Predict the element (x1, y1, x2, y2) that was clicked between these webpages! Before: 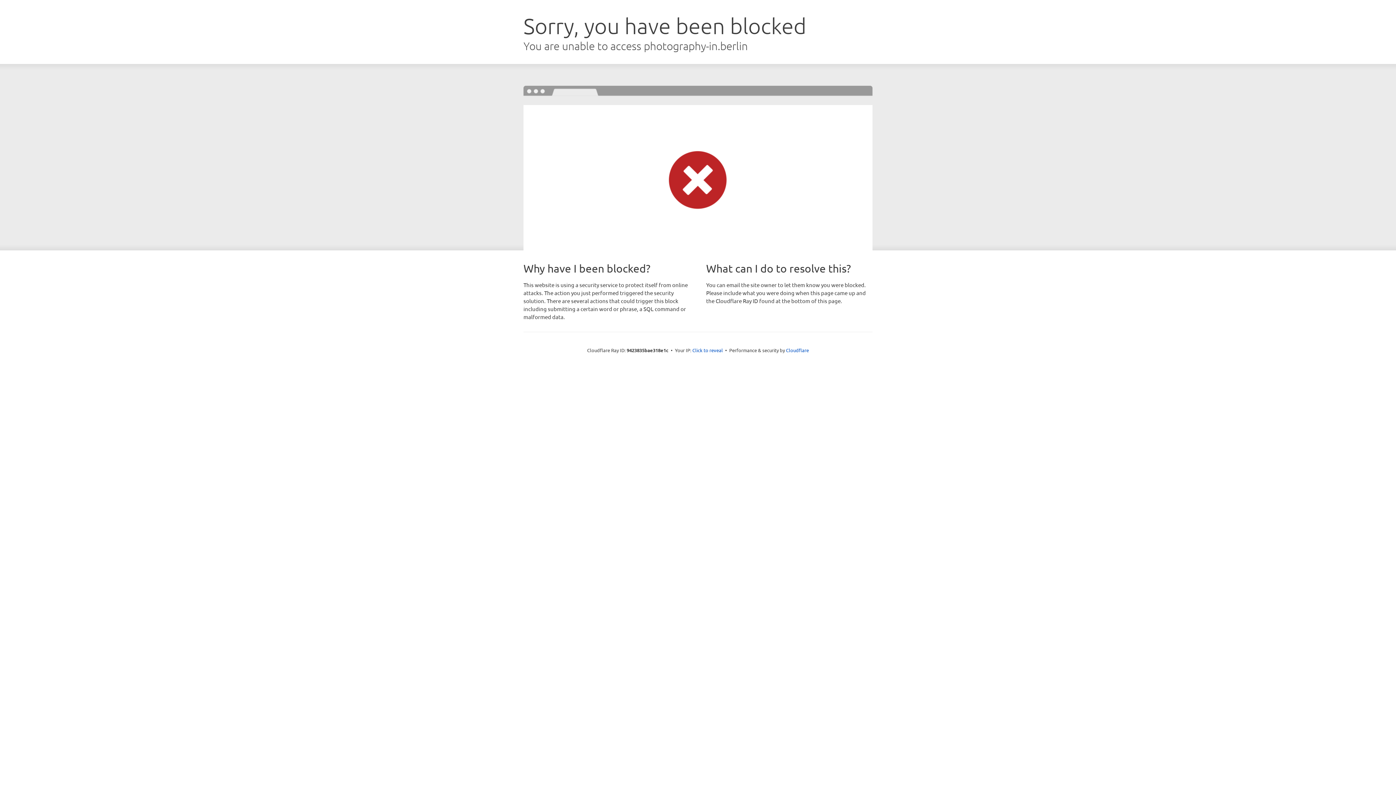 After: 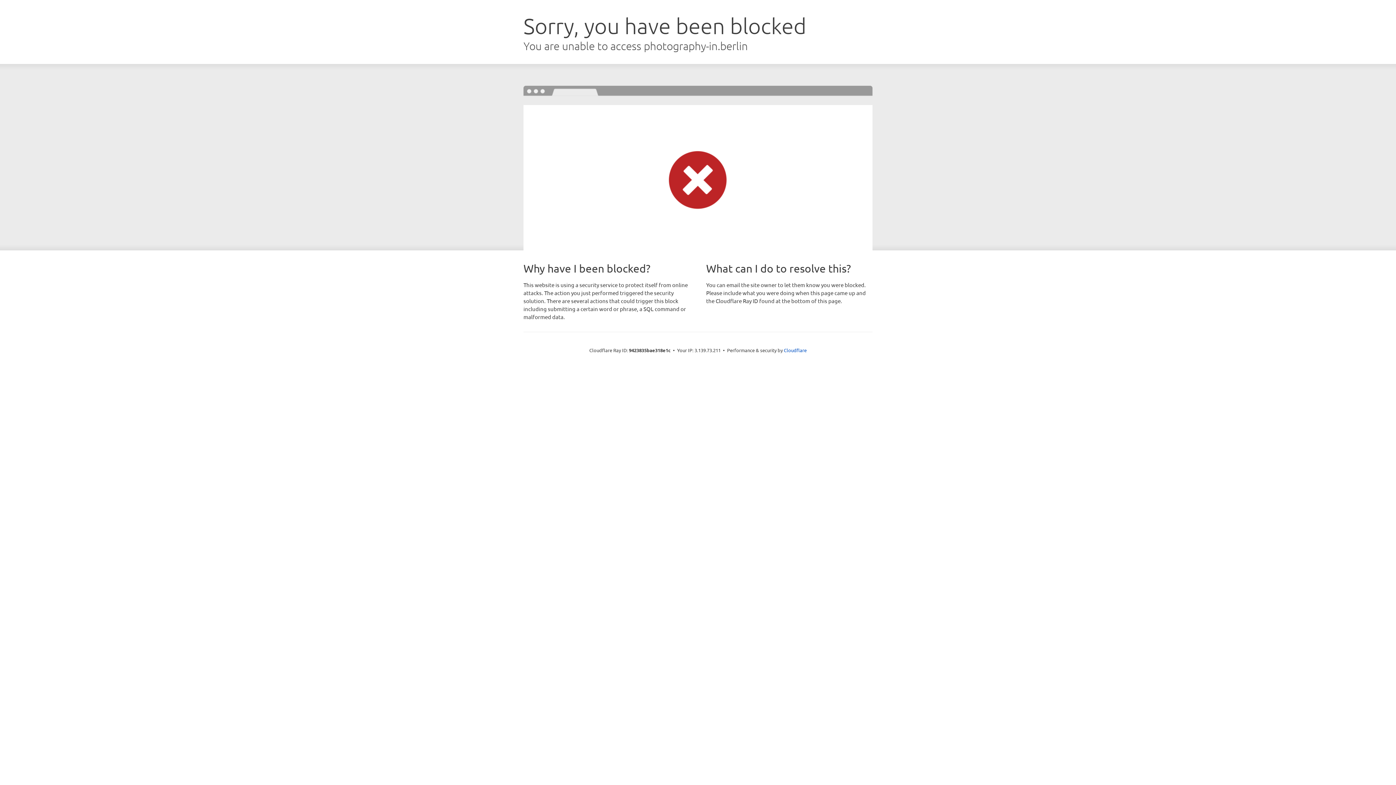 Action: label: Click to reveal bbox: (692, 346, 723, 353)